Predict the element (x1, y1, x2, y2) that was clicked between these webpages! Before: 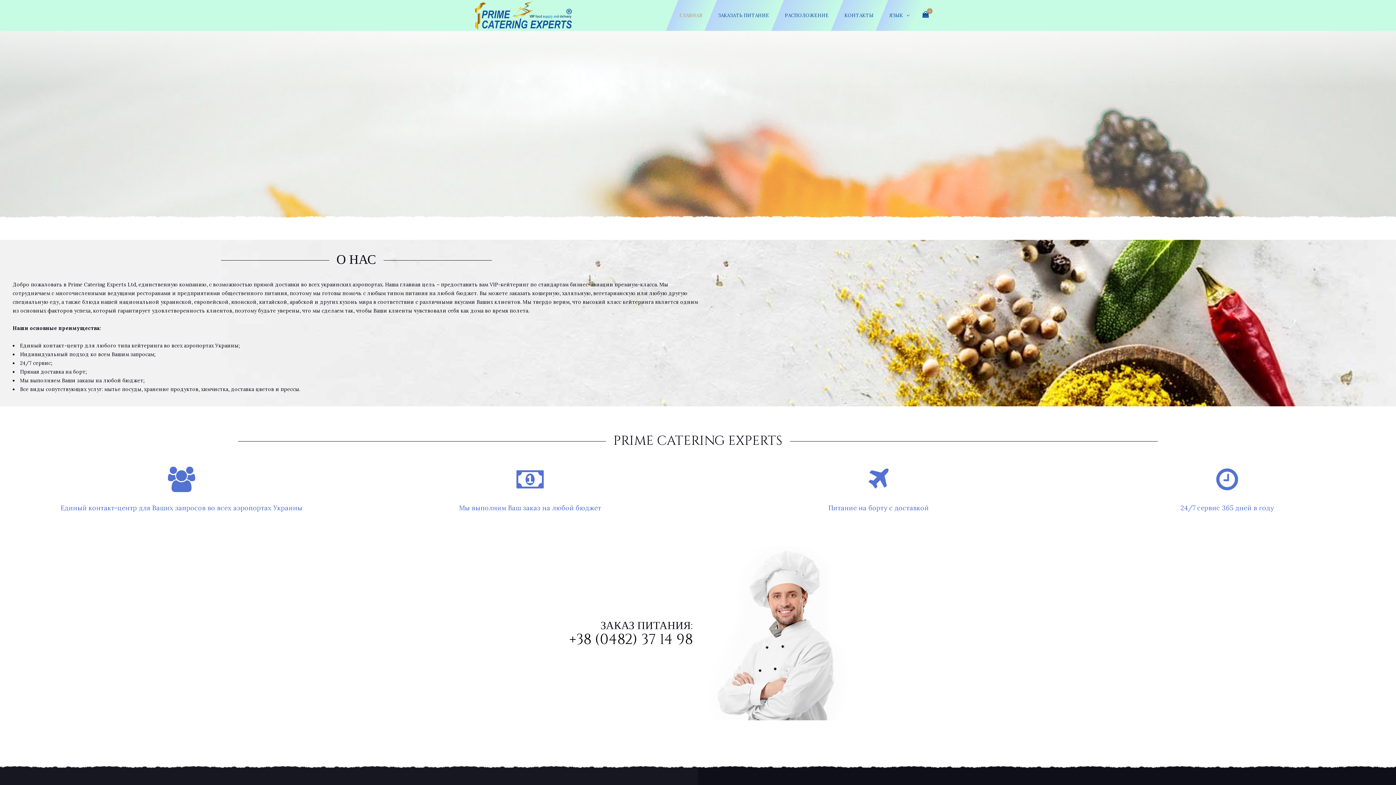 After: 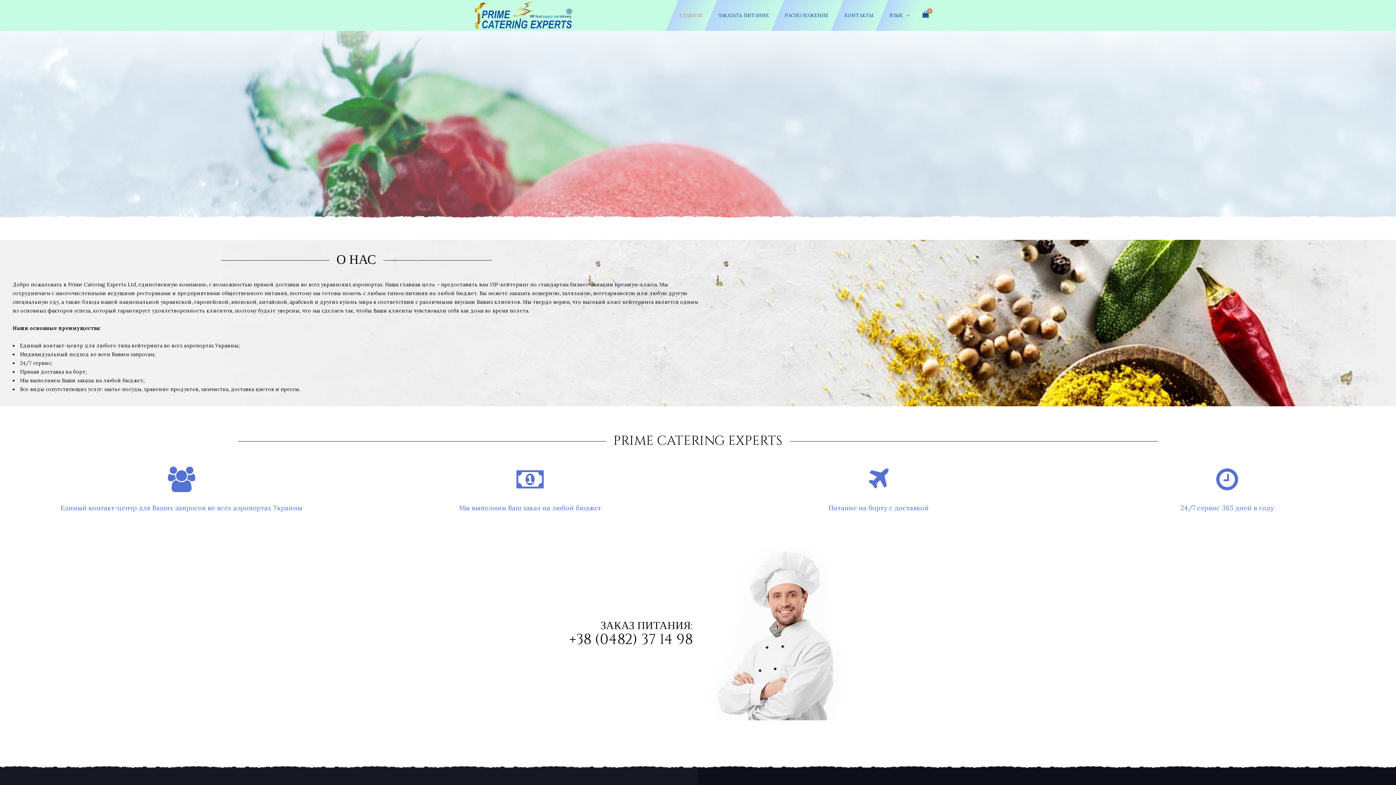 Action: bbox: (467, 0, 580, 29)